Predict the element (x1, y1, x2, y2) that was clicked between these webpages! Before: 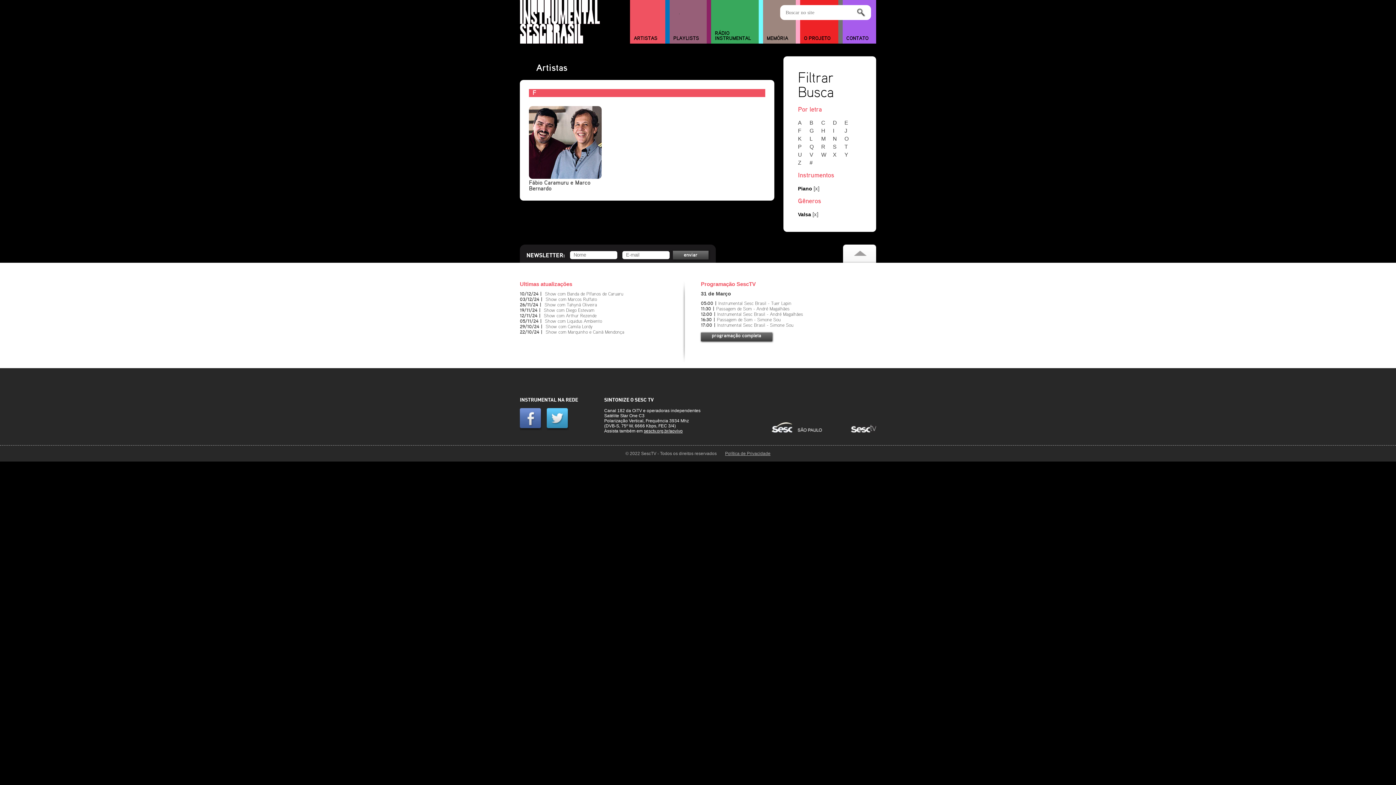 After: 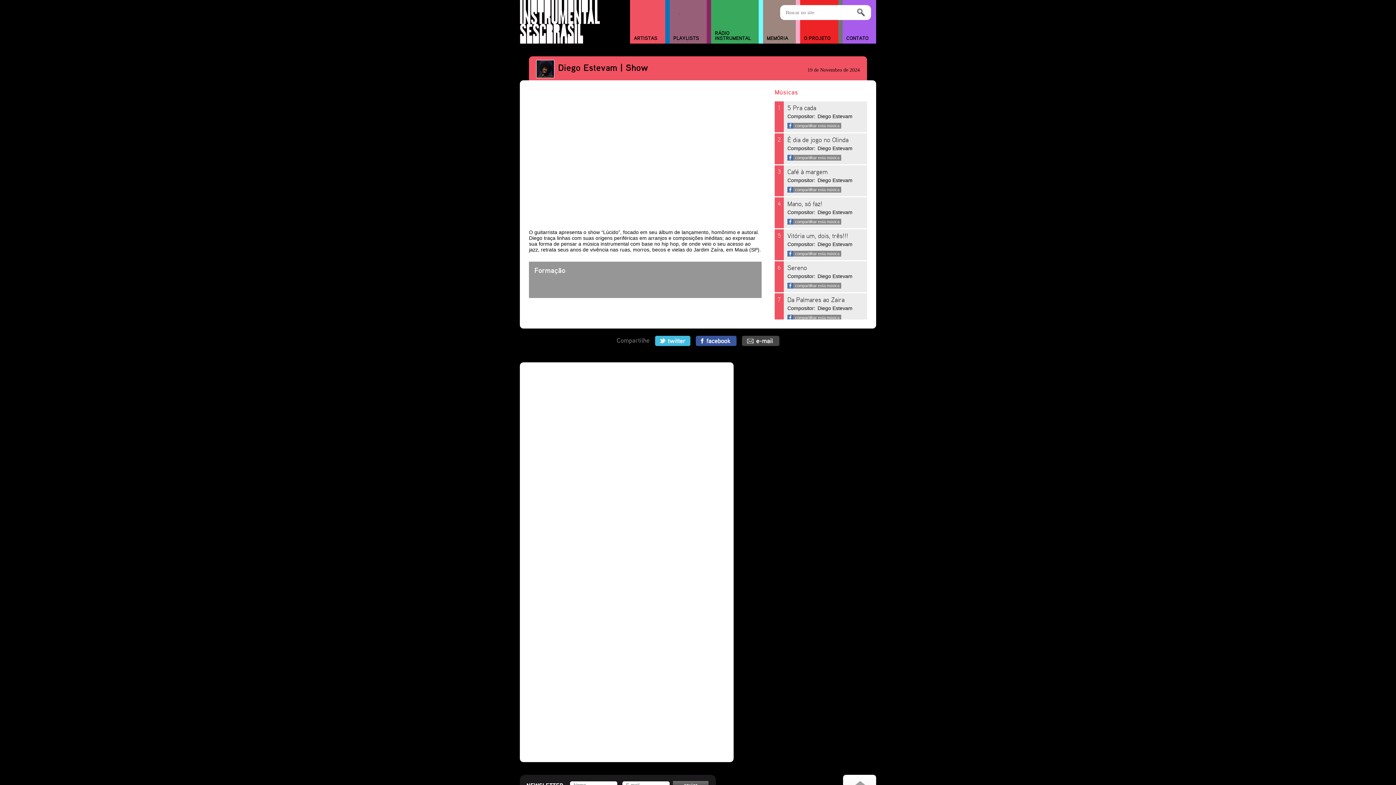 Action: bbox: (544, 308, 594, 313) label: Show com Diego Estevam